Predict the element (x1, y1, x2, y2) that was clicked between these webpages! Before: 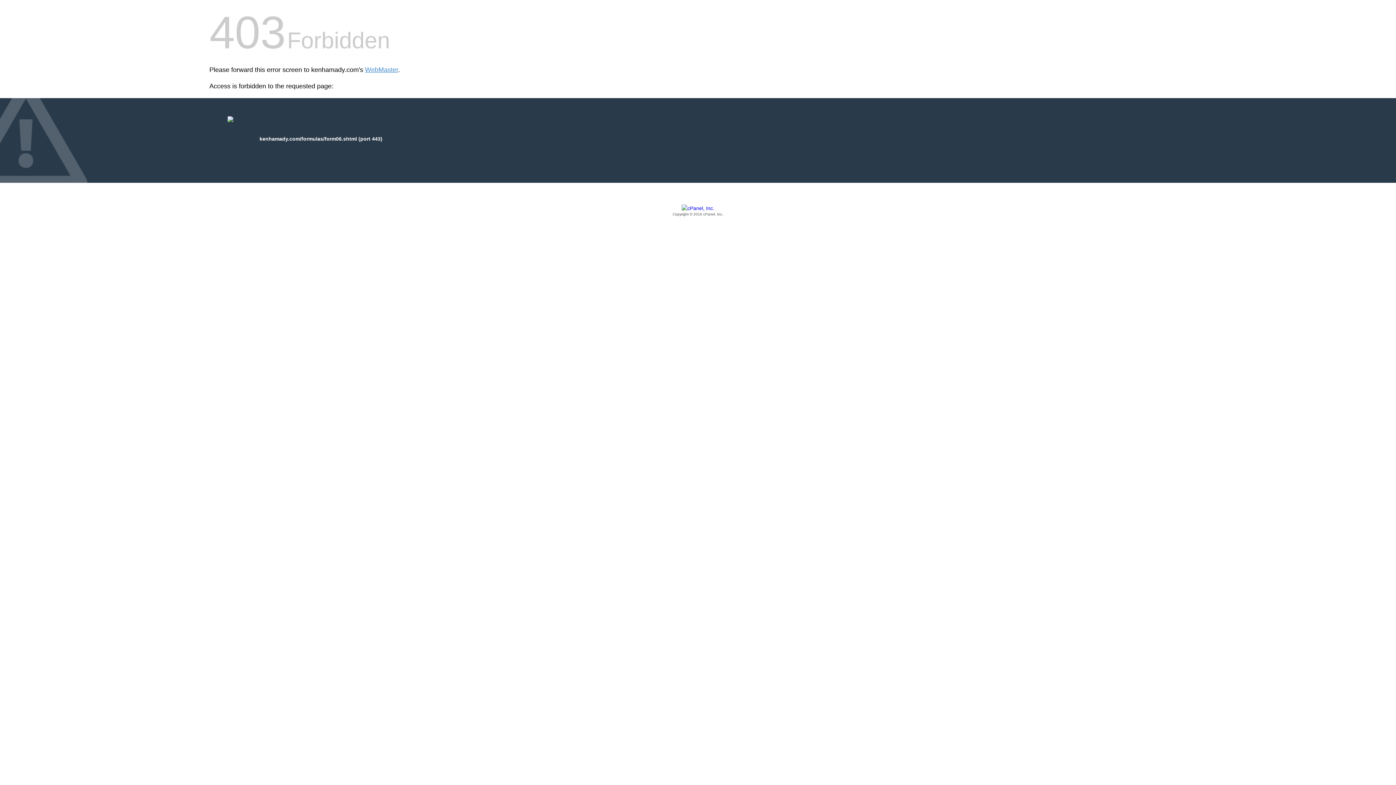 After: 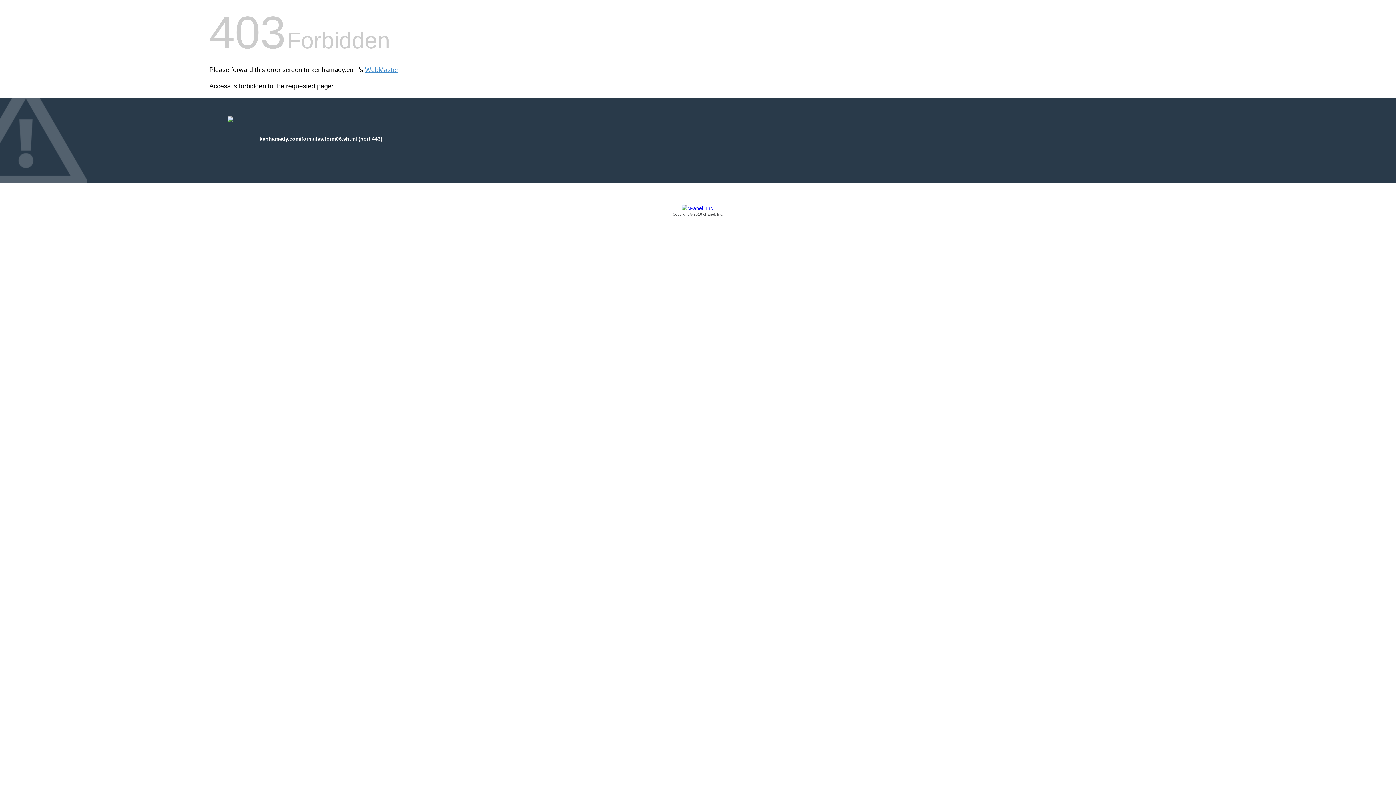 Action: label: Copyright © 2016 cPanel, Inc. bbox: (209, 205, 1186, 217)